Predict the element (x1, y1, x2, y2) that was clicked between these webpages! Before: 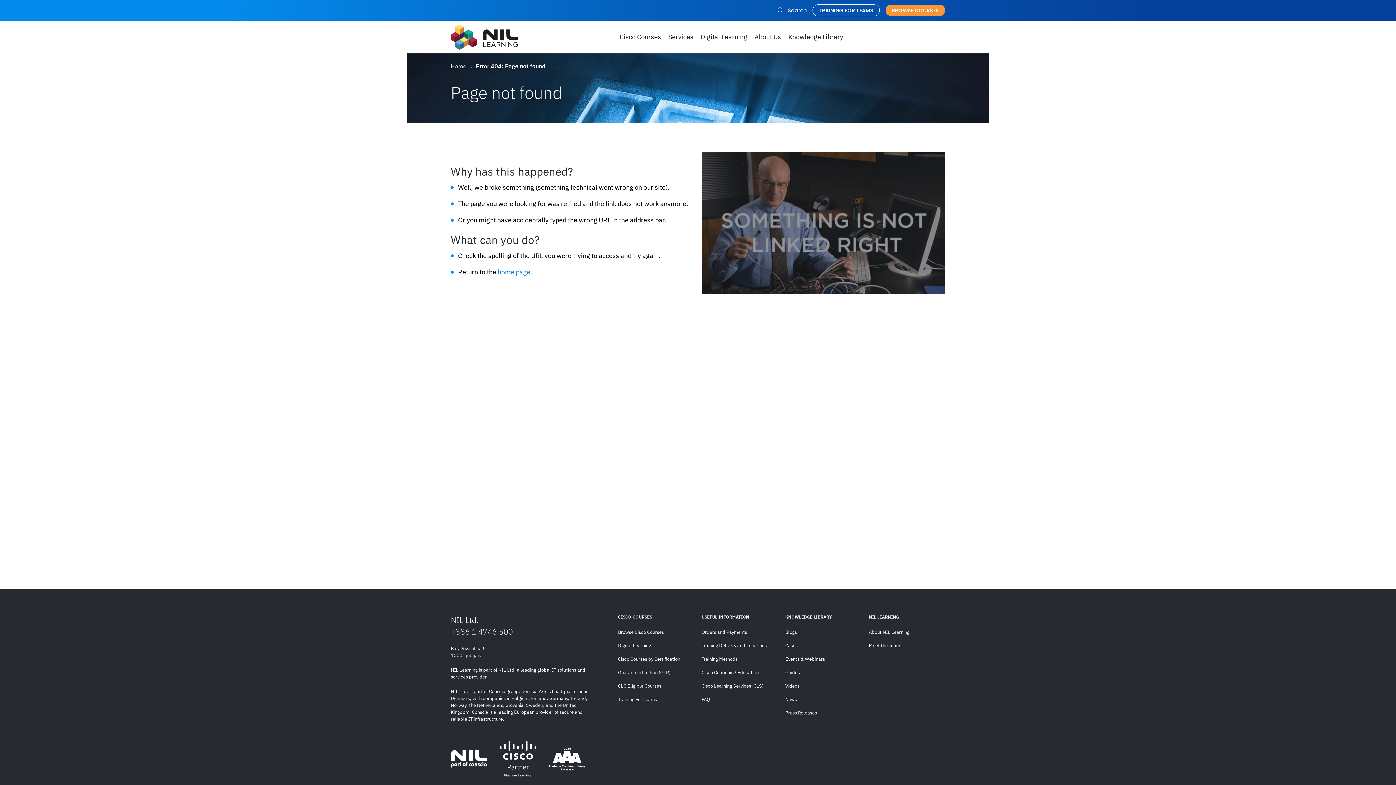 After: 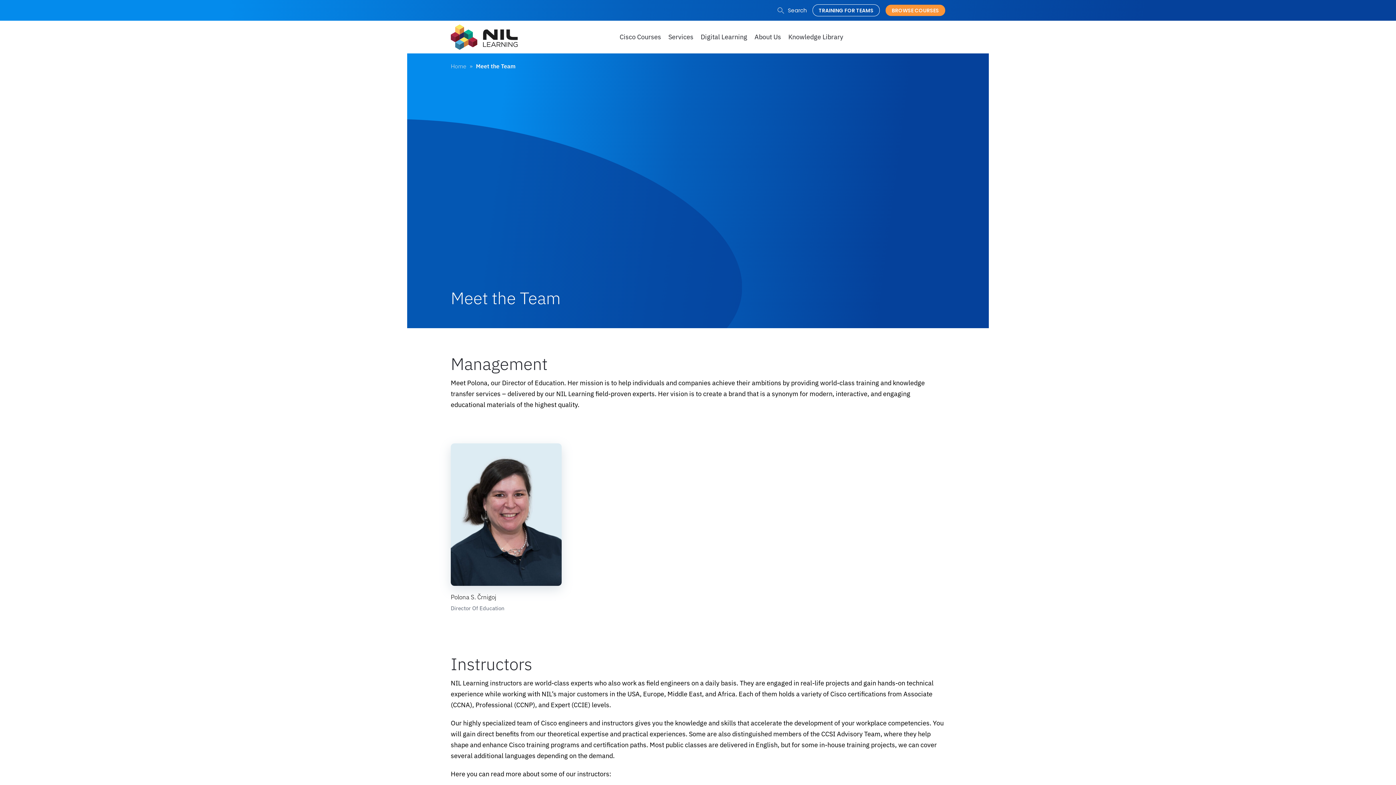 Action: label: Meet the Team bbox: (869, 640, 945, 651)